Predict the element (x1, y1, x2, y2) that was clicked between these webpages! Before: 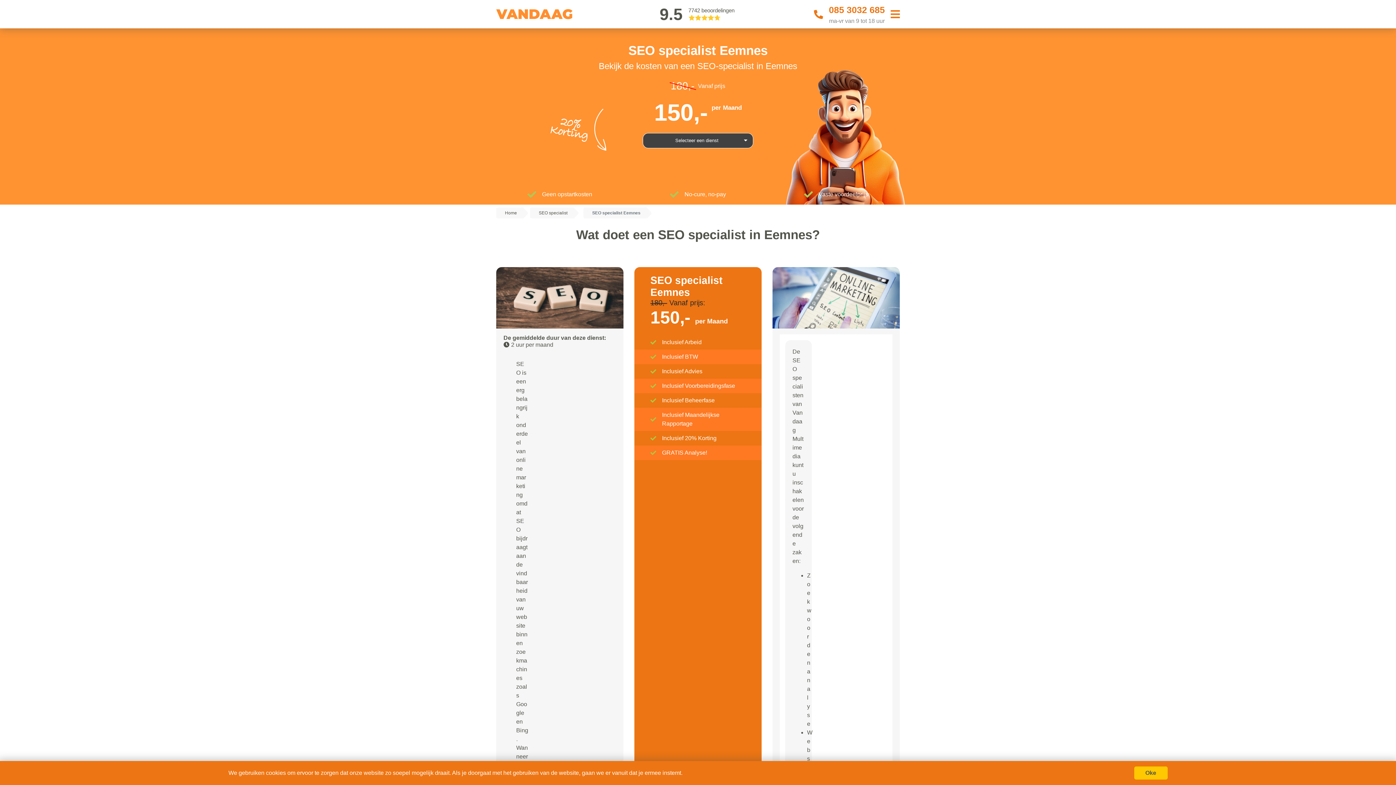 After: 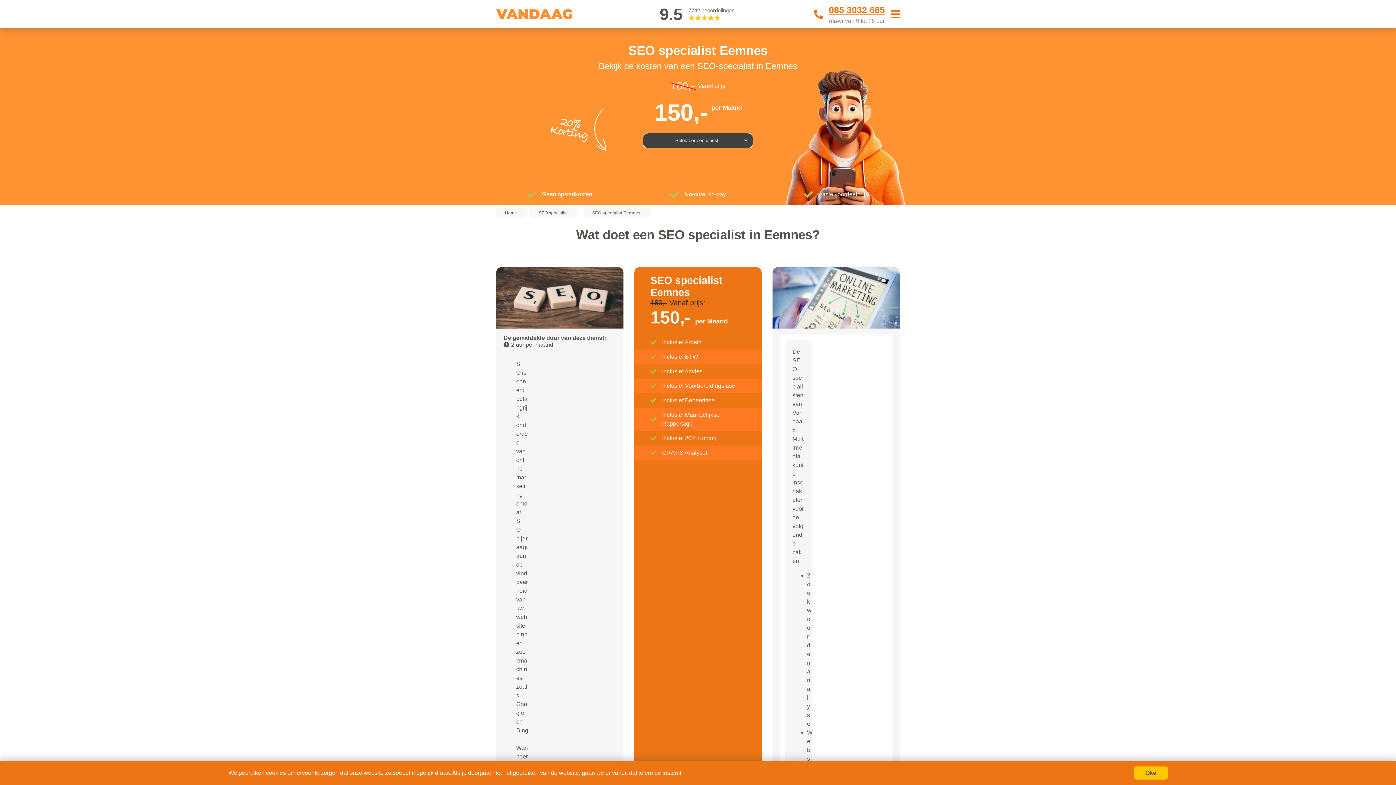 Action: label: 085 3032 685 bbox: (829, 4, 885, 14)